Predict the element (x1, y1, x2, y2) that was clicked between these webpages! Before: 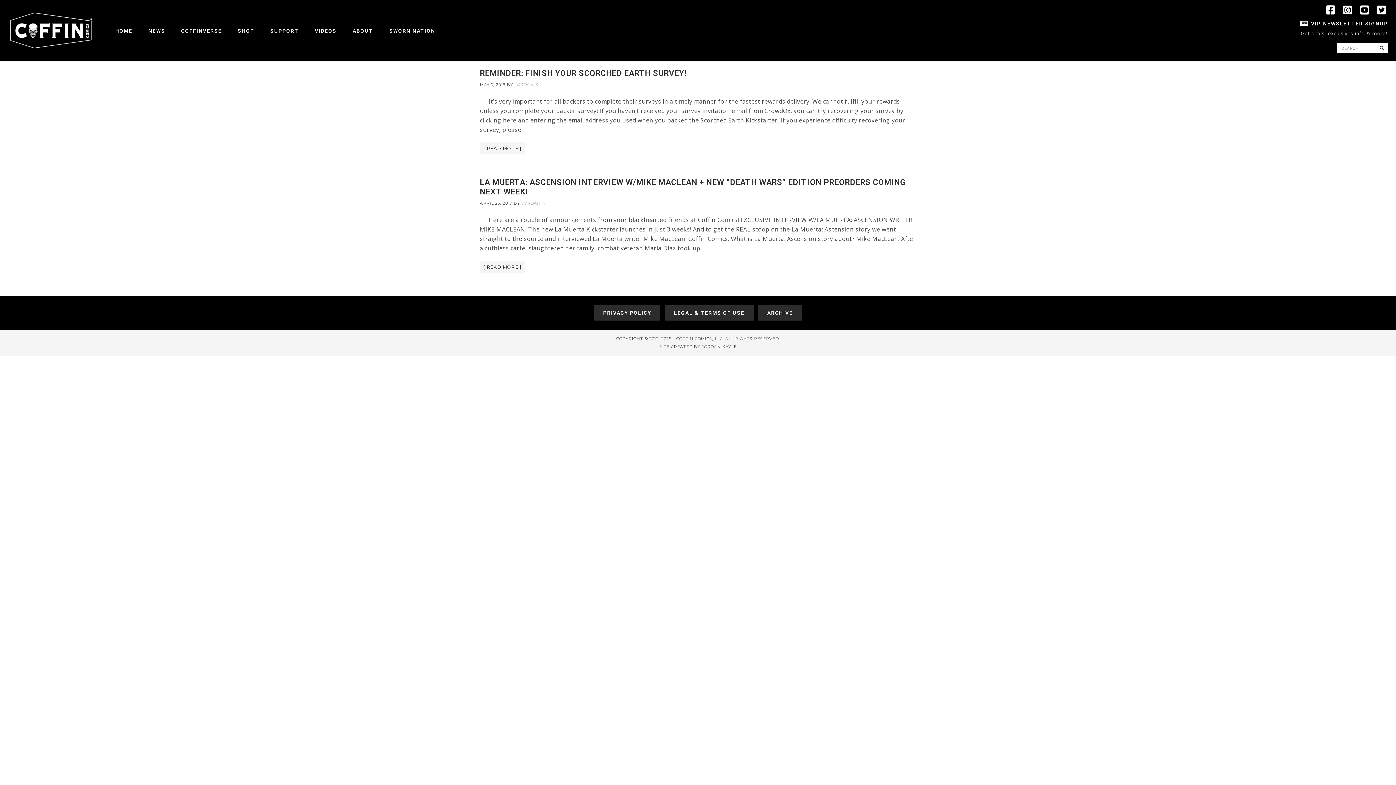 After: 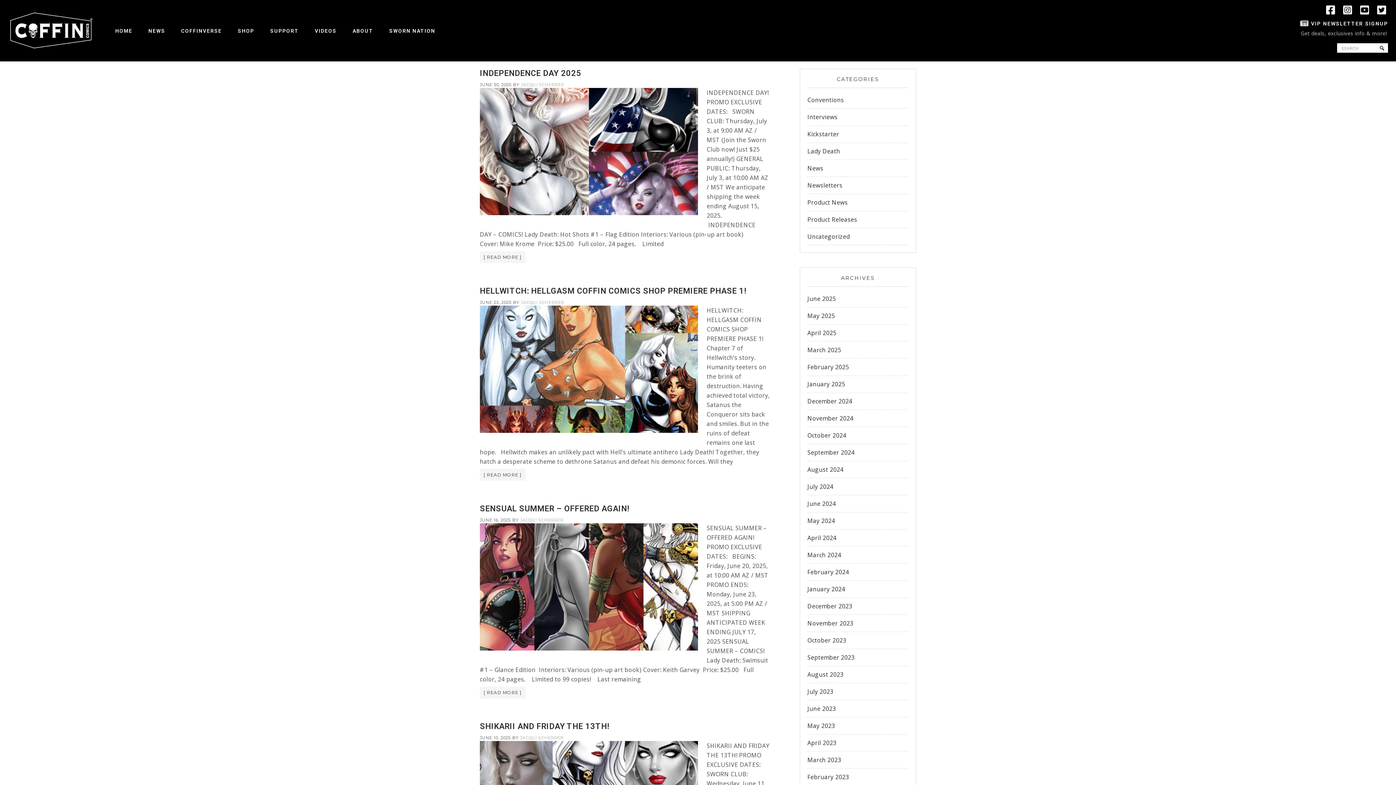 Action: bbox: (140, 20, 173, 41) label: NEWS